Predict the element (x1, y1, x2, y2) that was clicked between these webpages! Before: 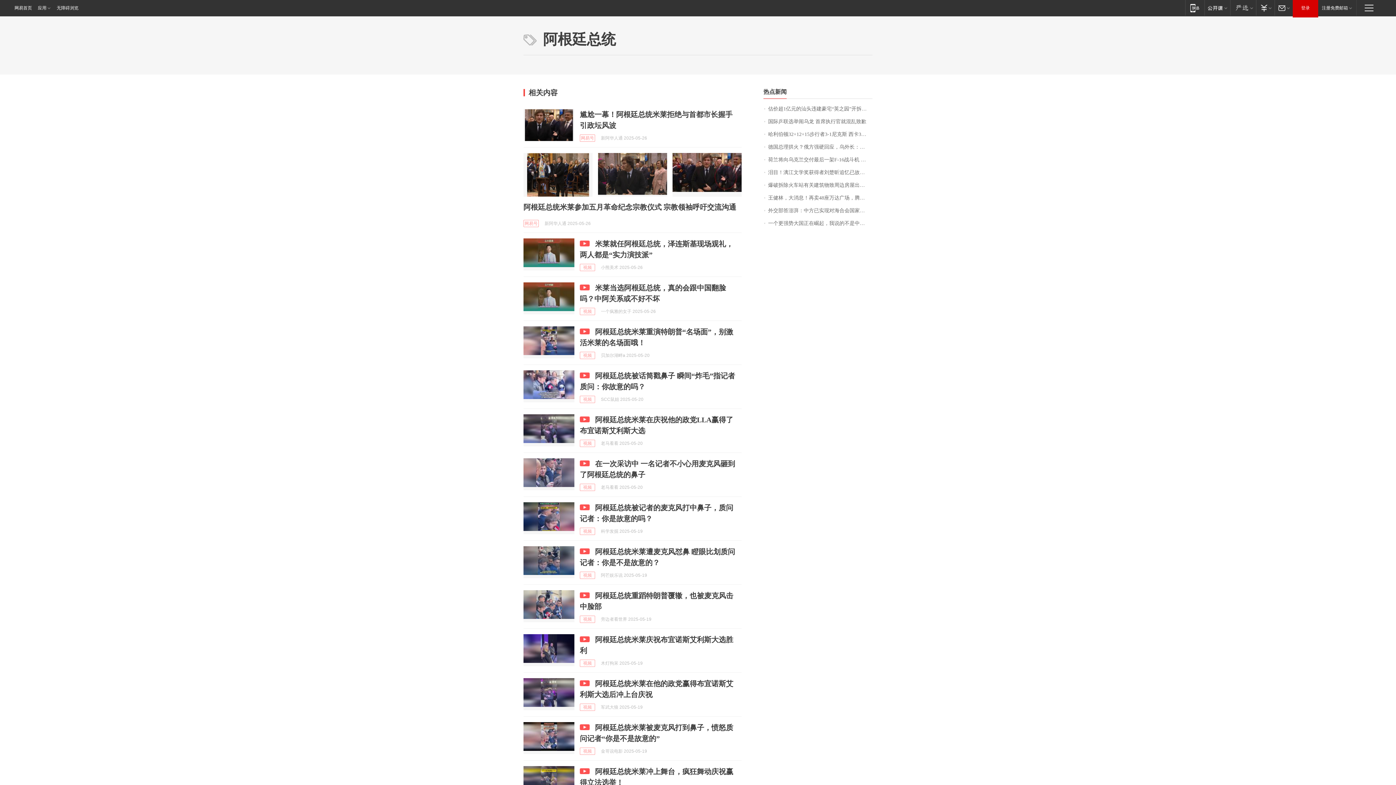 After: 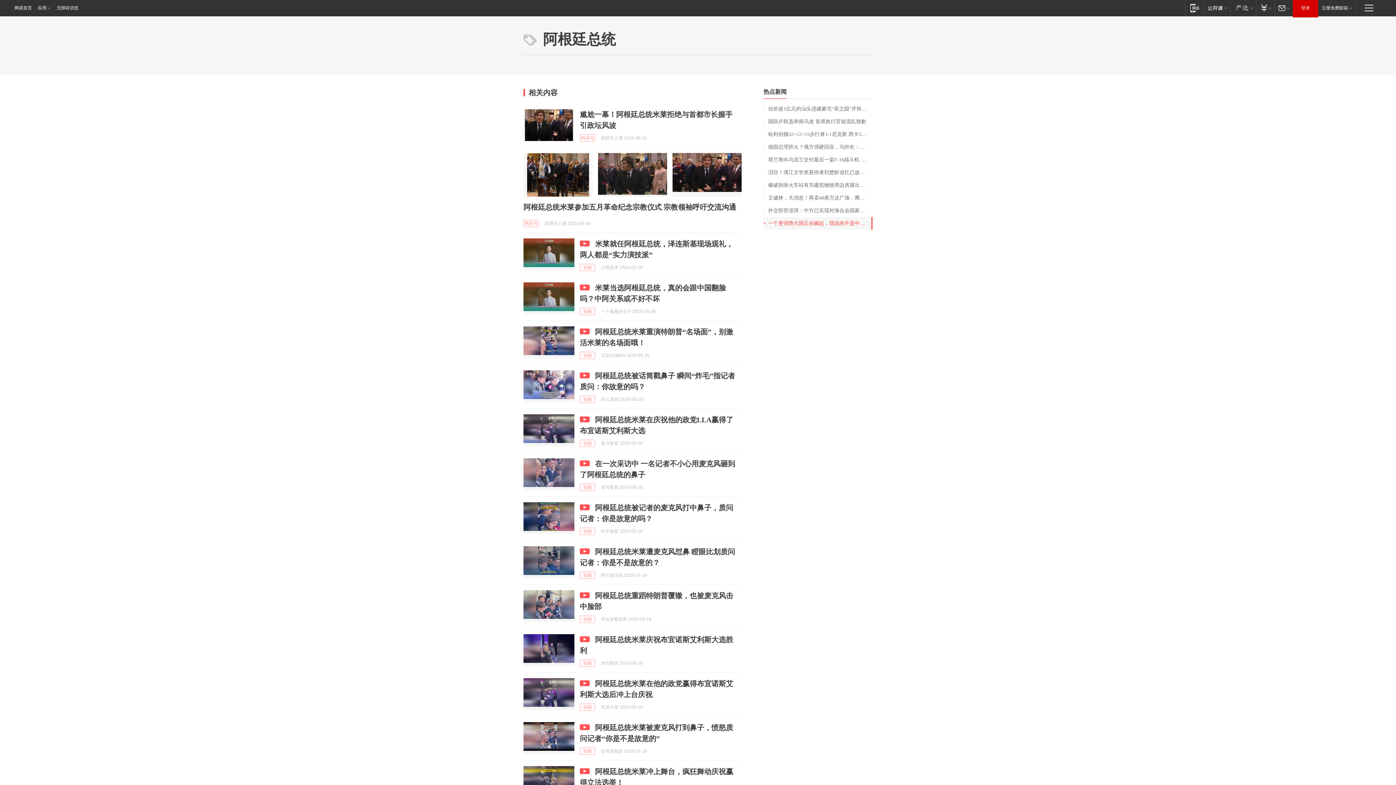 Action: label: 一个更强势大国正在崛起，我说的不是中国，更不是印度 bbox: (763, 217, 872, 229)